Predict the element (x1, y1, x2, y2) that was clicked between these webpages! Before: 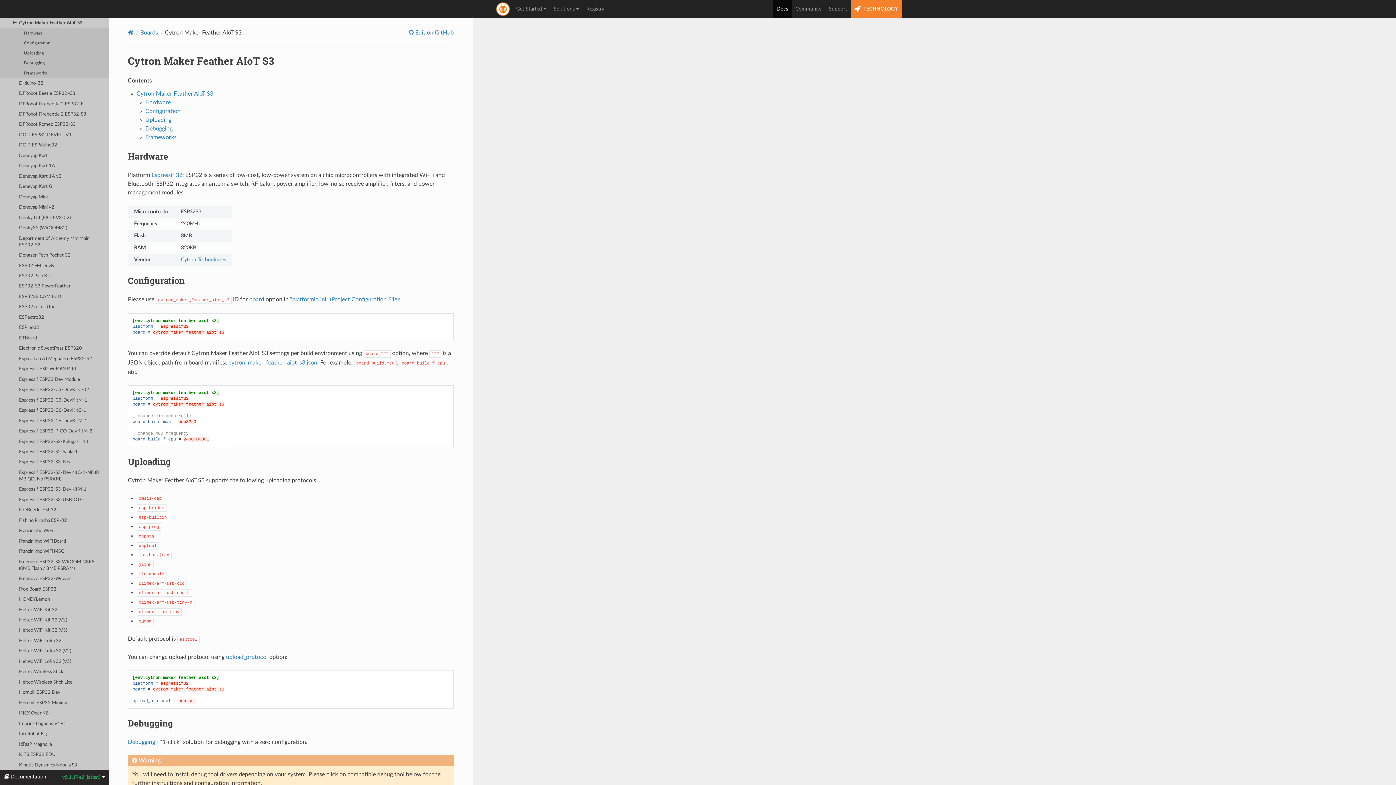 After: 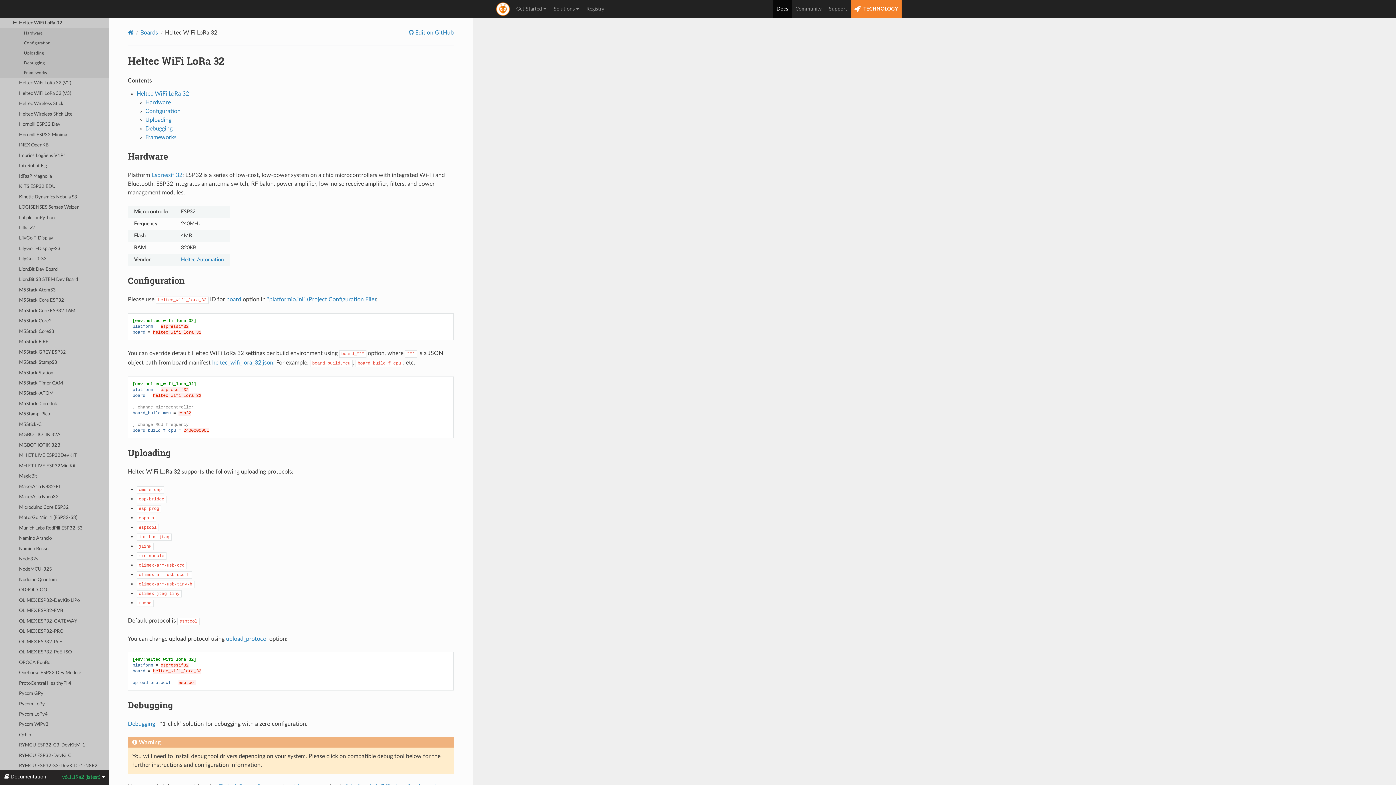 Action: label: Heltec WiFi LoRa 32 bbox: (0, 636, 109, 646)